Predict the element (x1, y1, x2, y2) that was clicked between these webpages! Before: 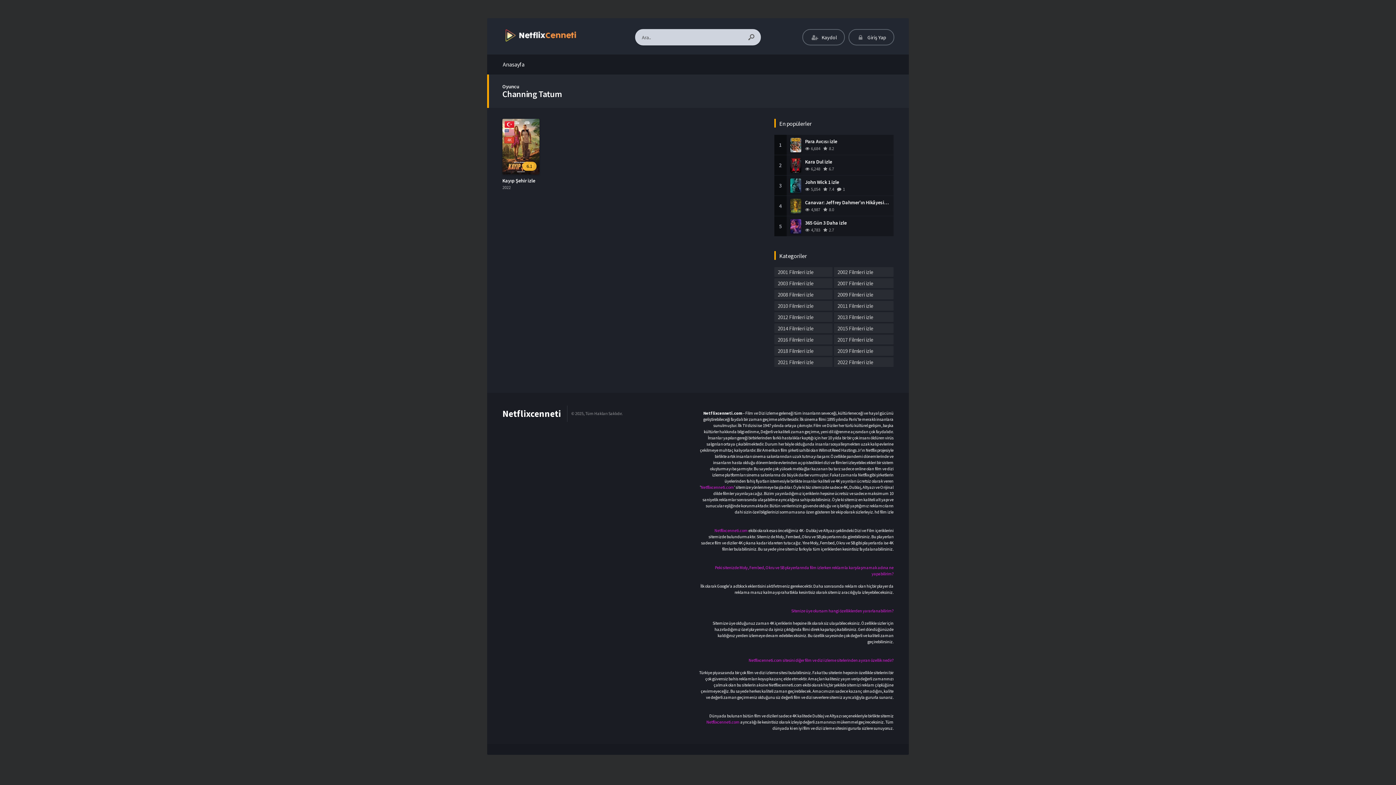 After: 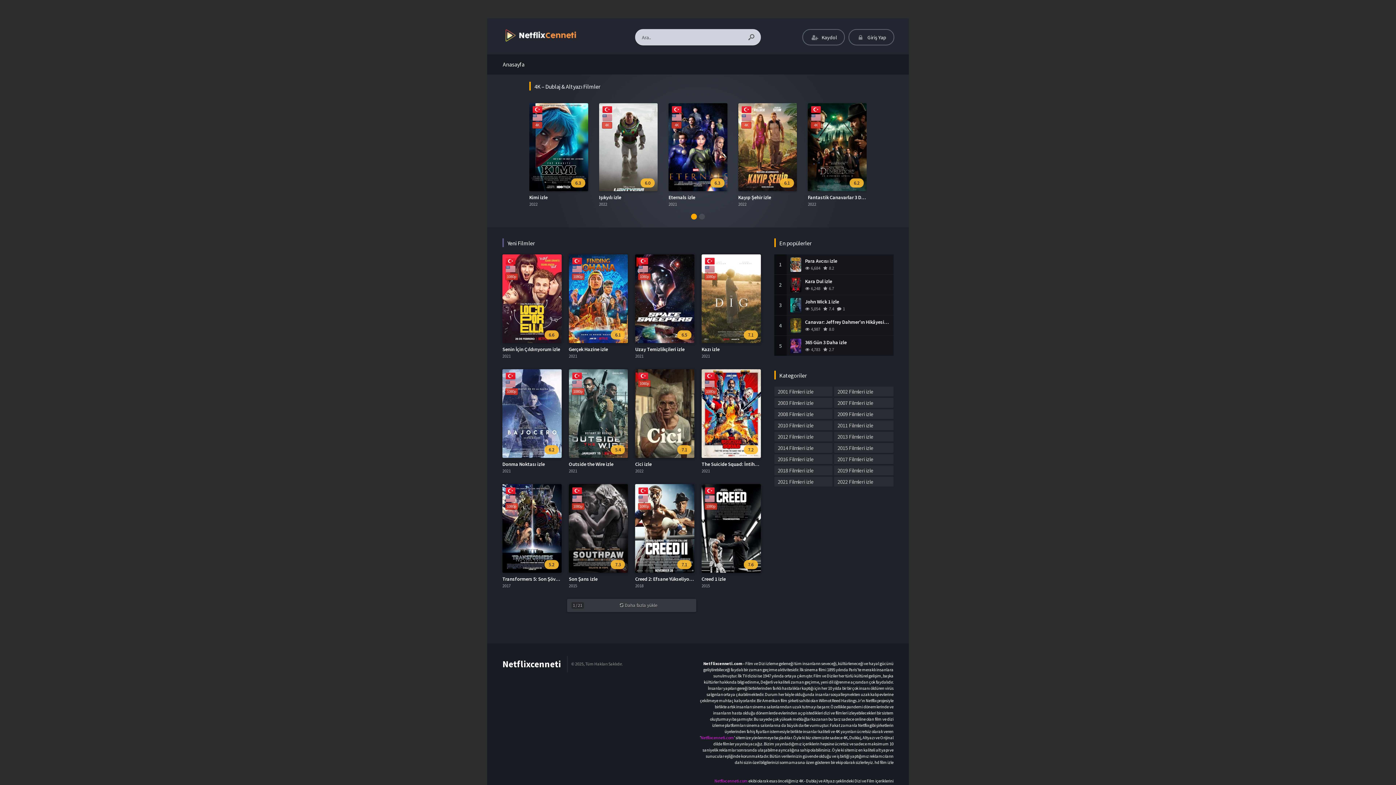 Action: bbox: (502, 405, 561, 422) label: Netflixcenneti